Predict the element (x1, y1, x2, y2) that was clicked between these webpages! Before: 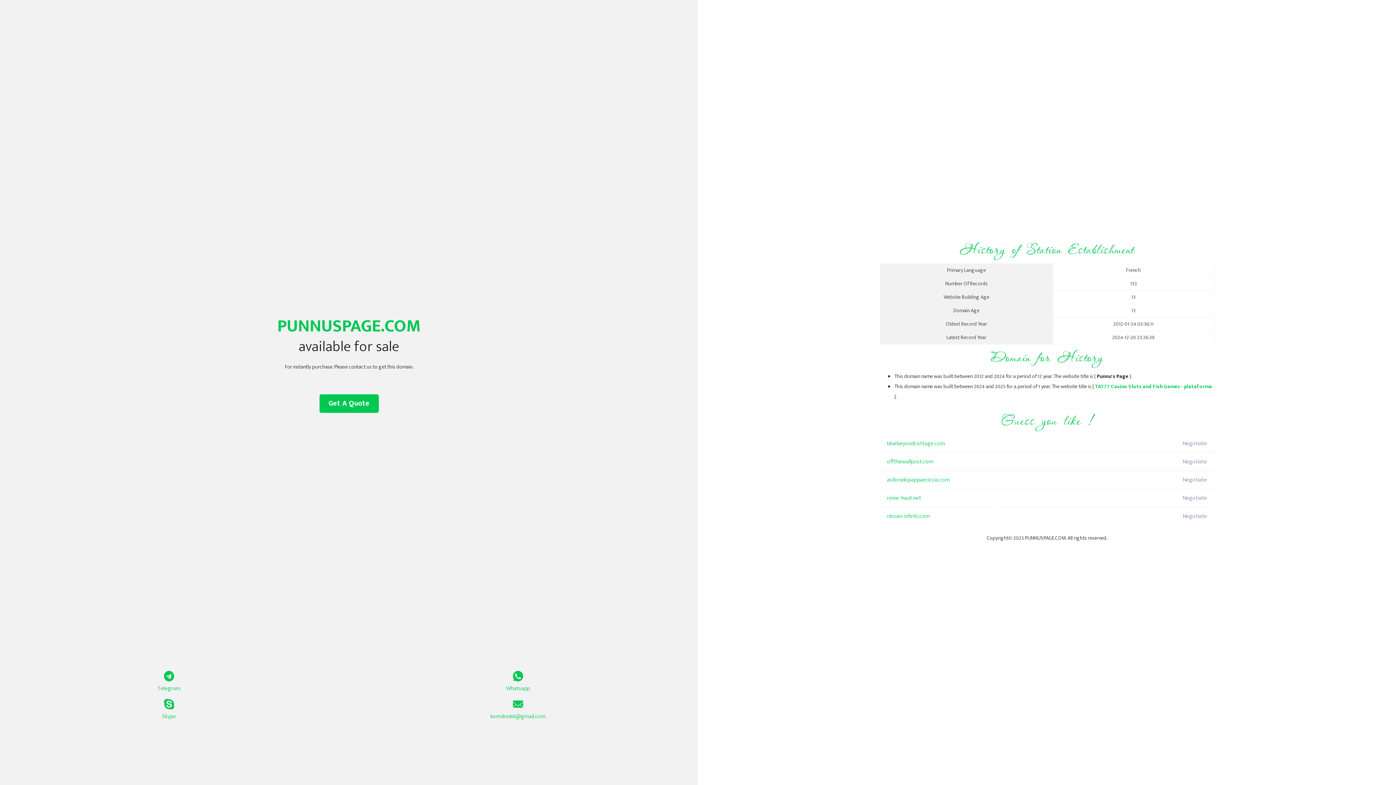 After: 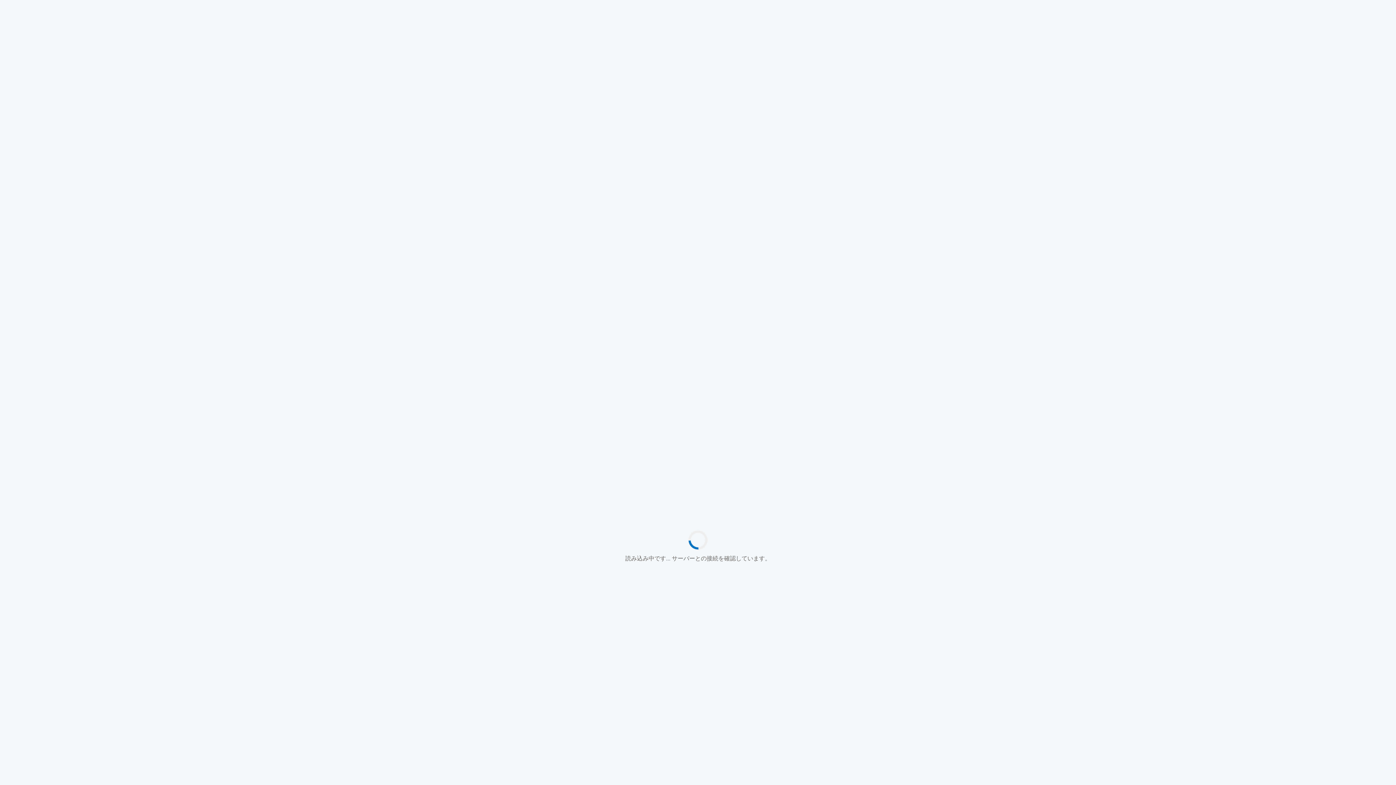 Action: label: reine-haut.net bbox: (887, 489, 1098, 507)